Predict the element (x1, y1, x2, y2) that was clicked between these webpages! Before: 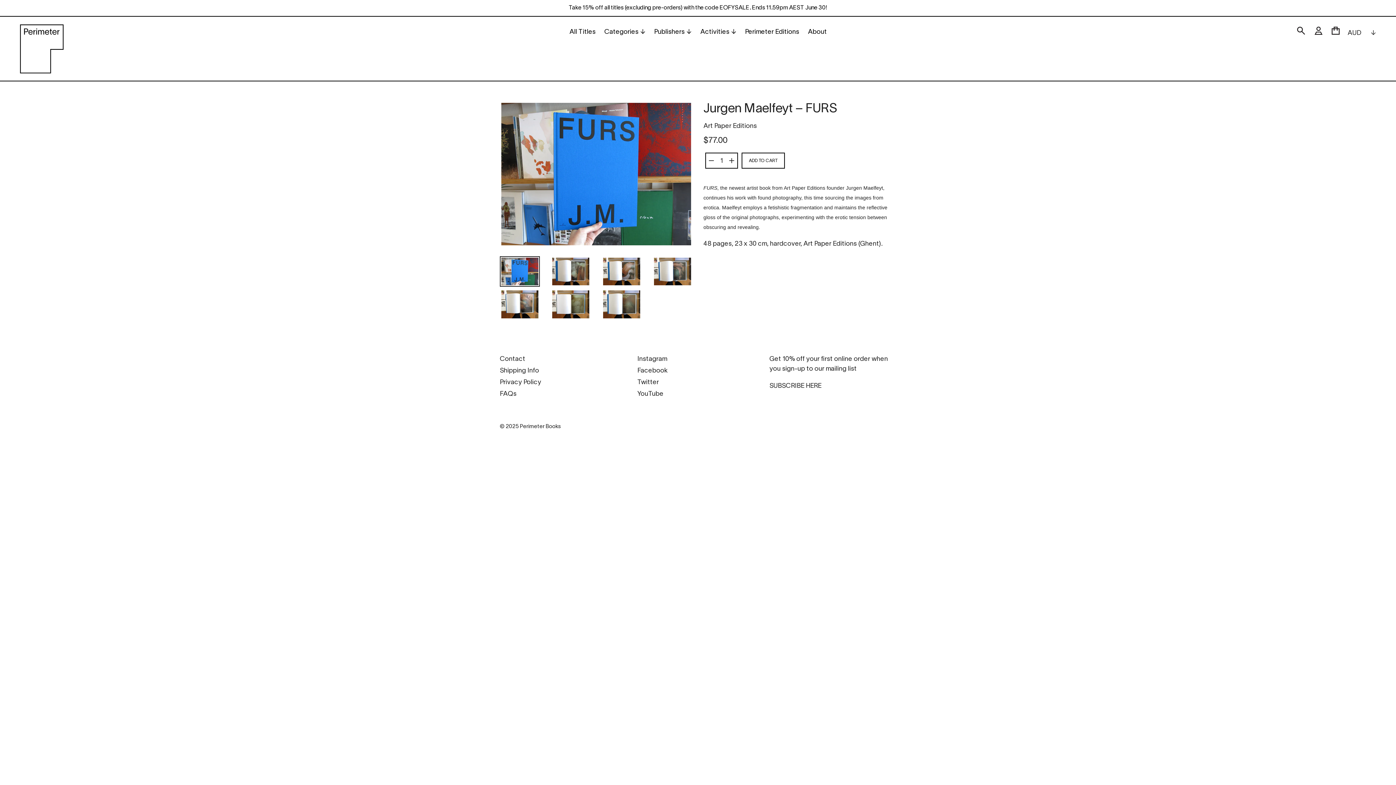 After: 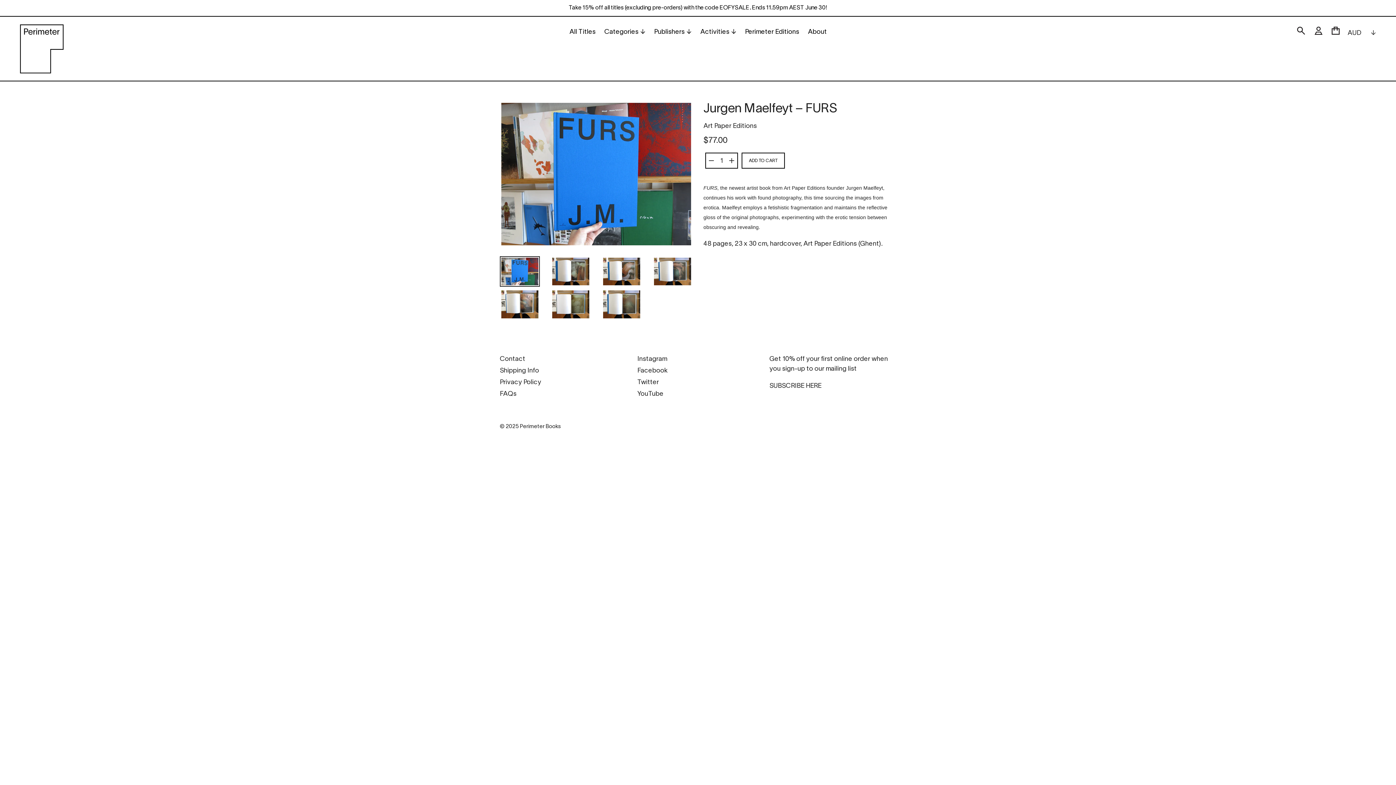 Action: bbox: (500, 256, 540, 286)